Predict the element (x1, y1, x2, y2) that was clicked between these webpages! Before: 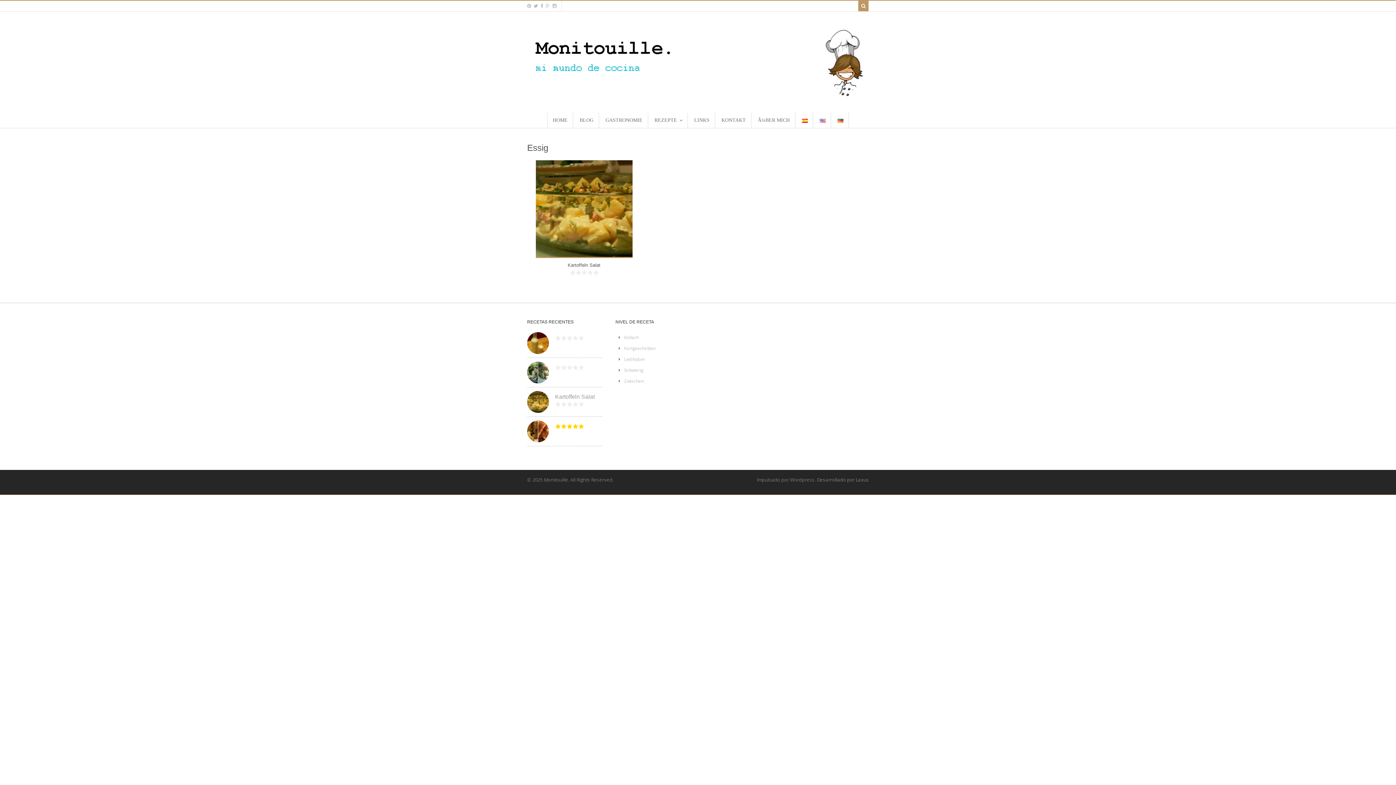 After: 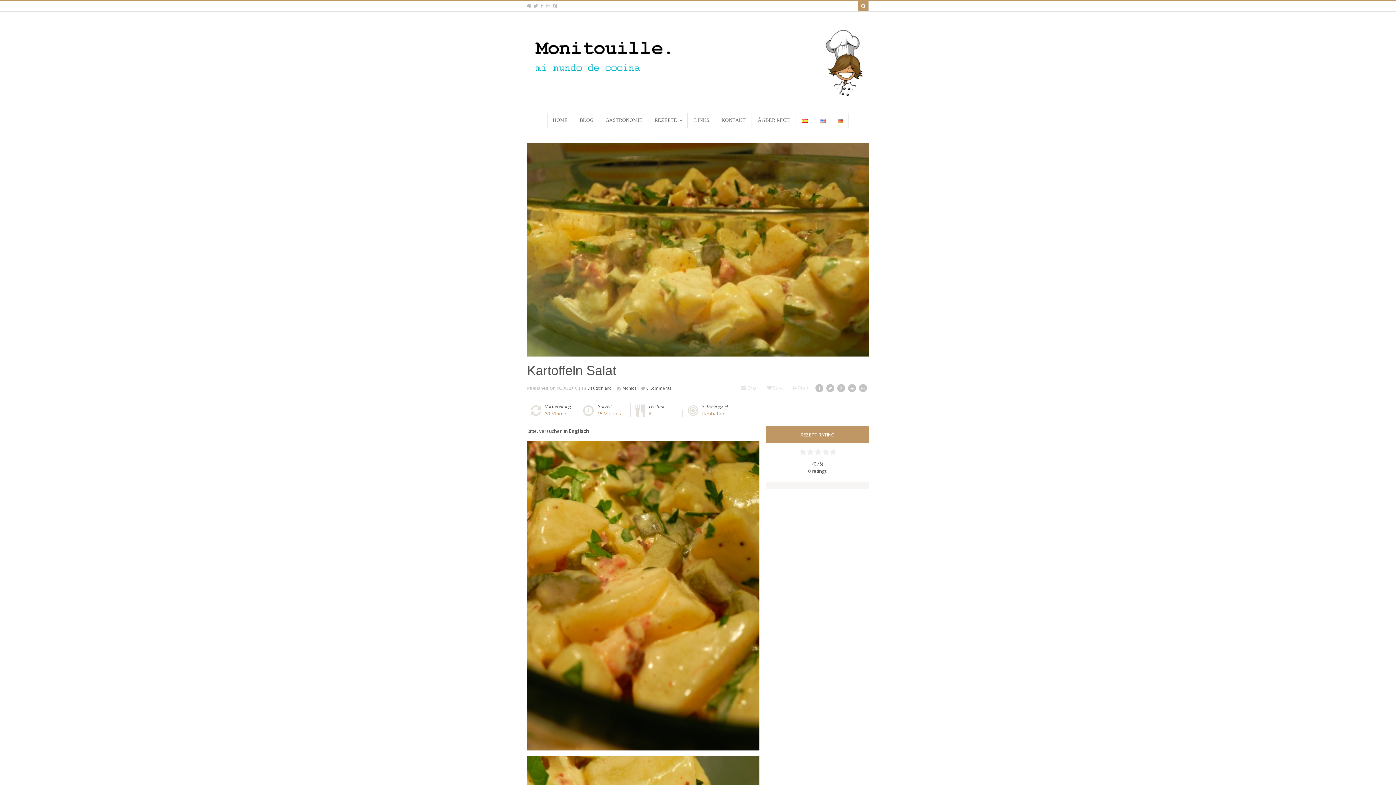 Action: bbox: (527, 391, 551, 413)